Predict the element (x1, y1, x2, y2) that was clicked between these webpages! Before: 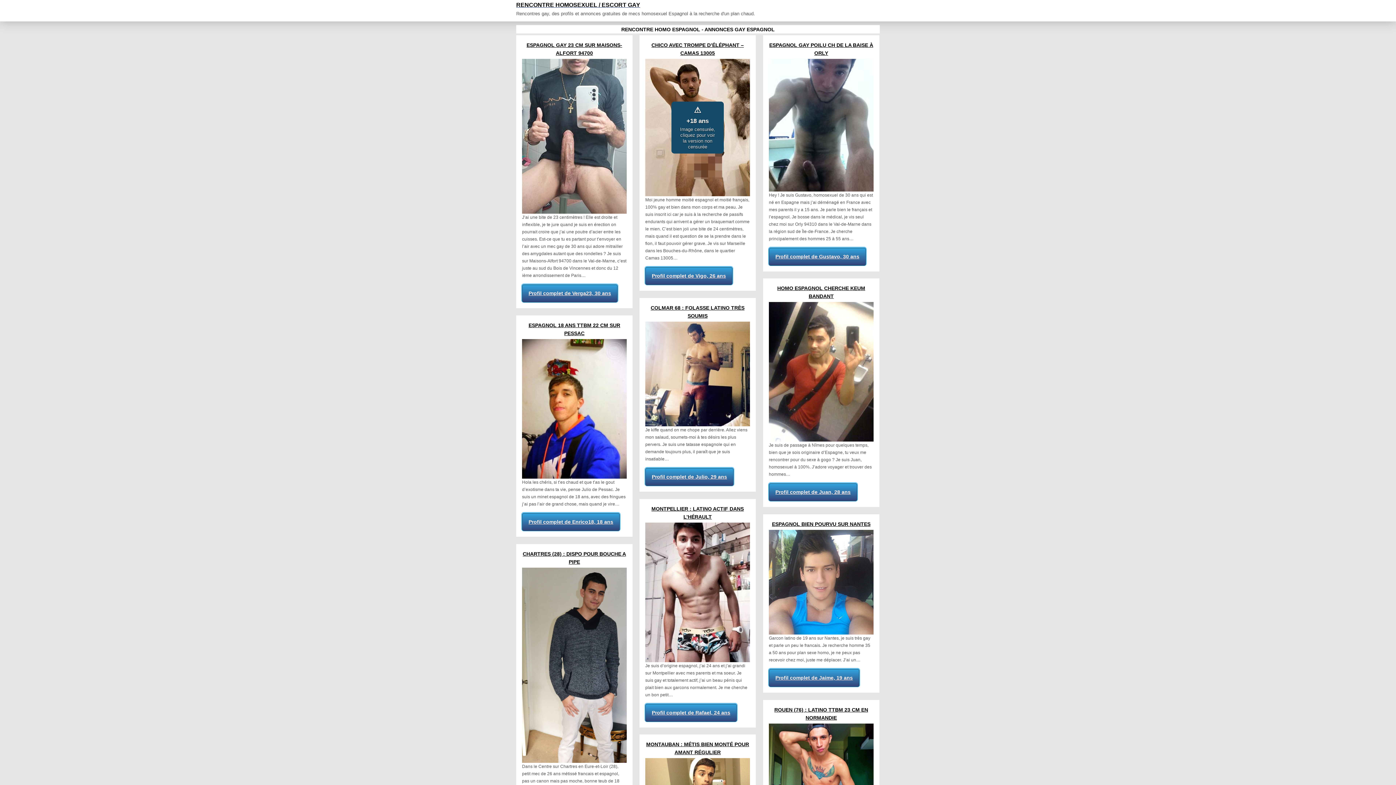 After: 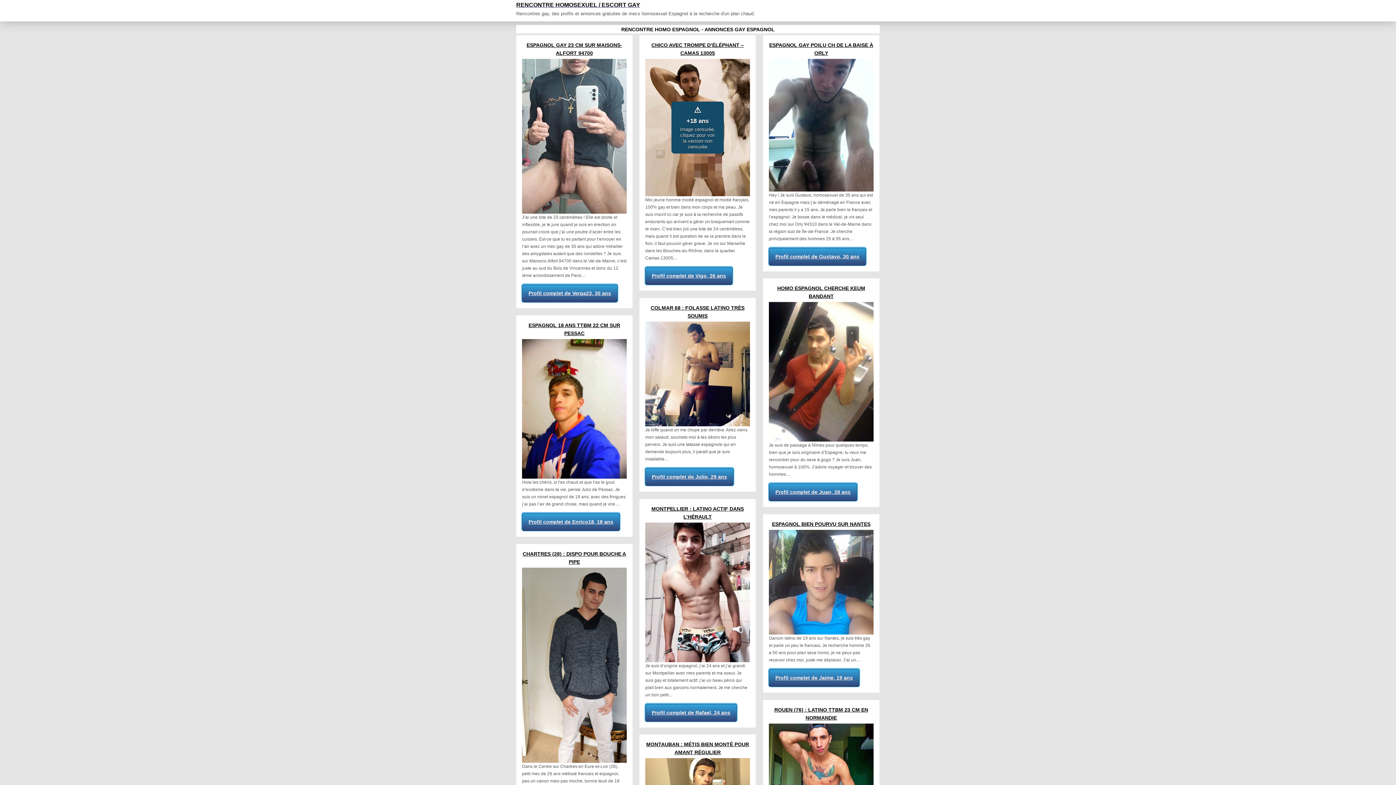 Action: bbox: (522, 568, 626, 763)